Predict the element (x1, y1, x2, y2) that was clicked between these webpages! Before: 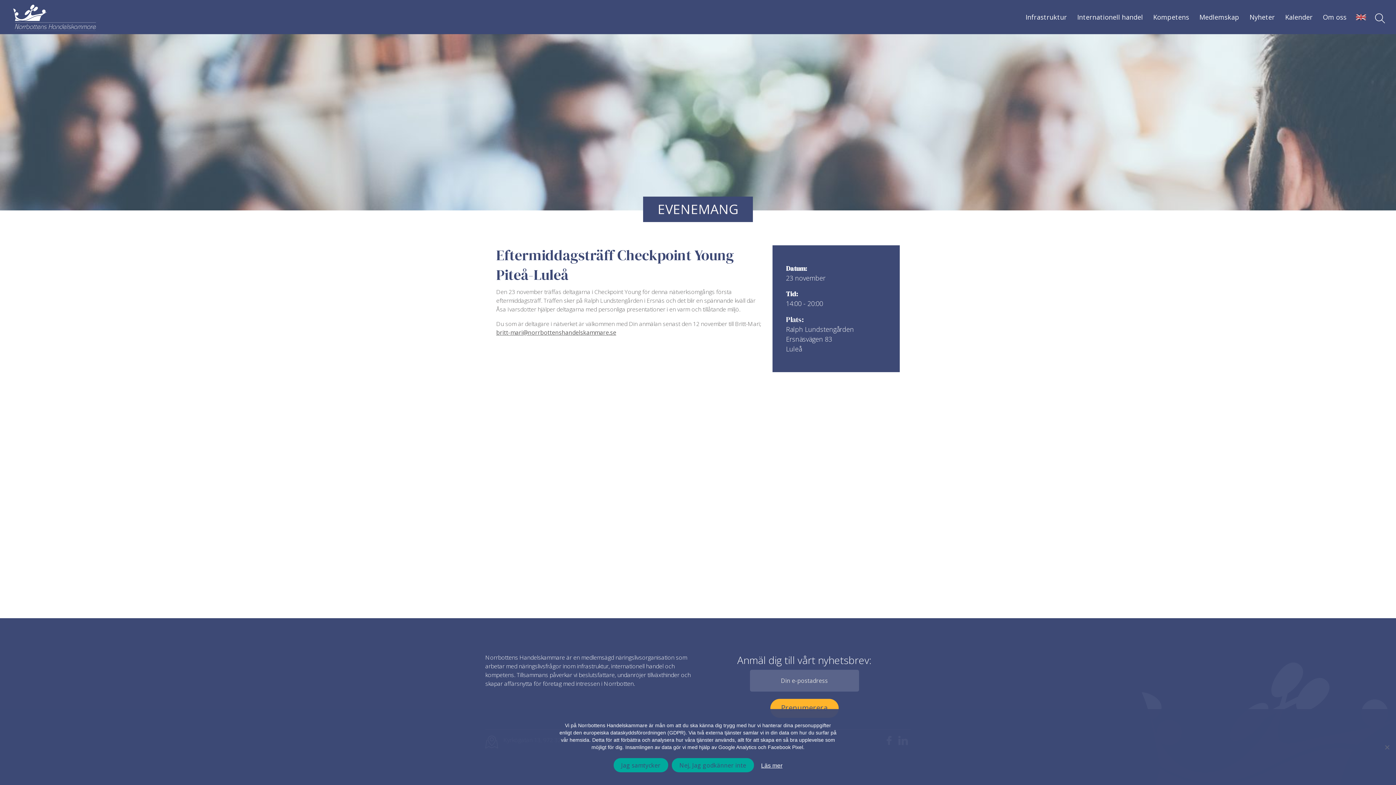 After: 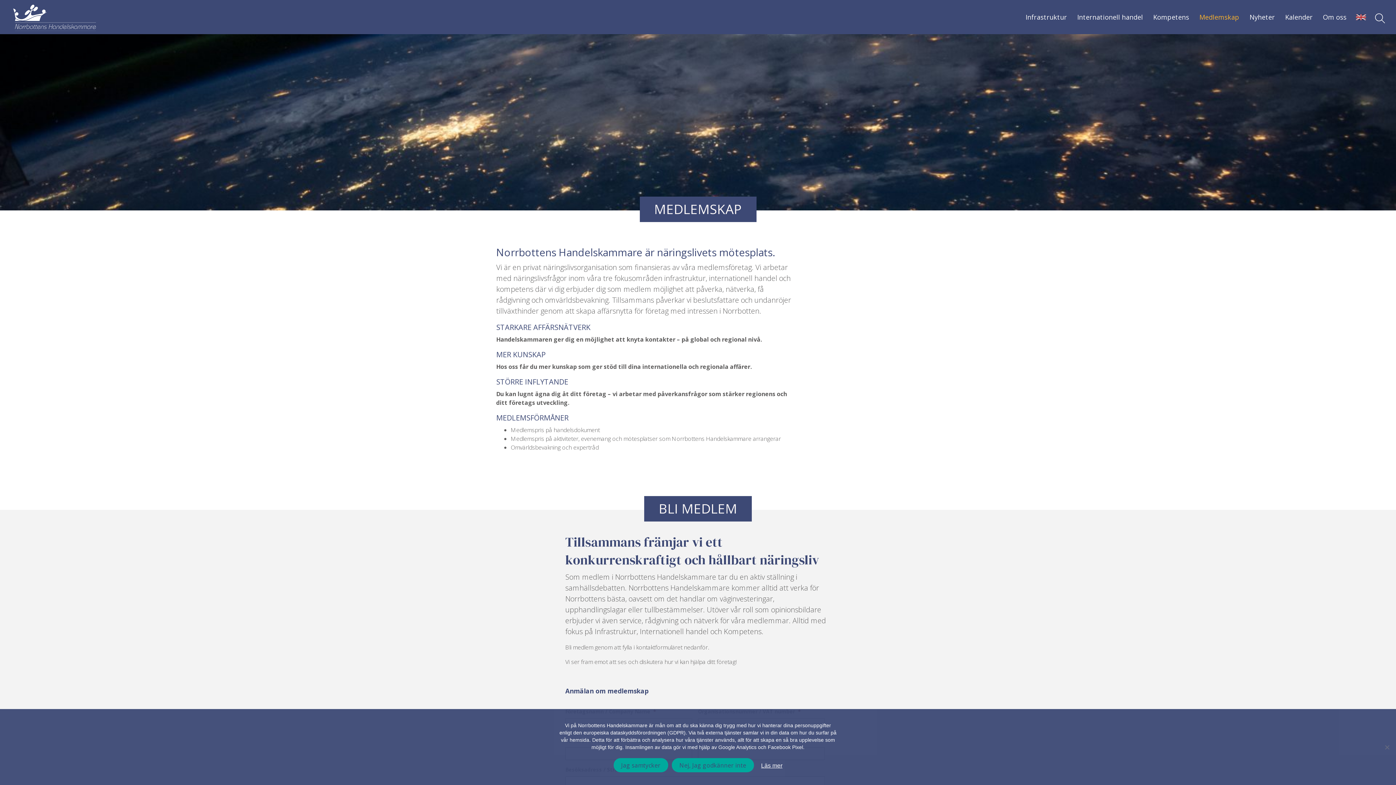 Action: label: Medlemskap bbox: (1199, 12, 1239, 29)